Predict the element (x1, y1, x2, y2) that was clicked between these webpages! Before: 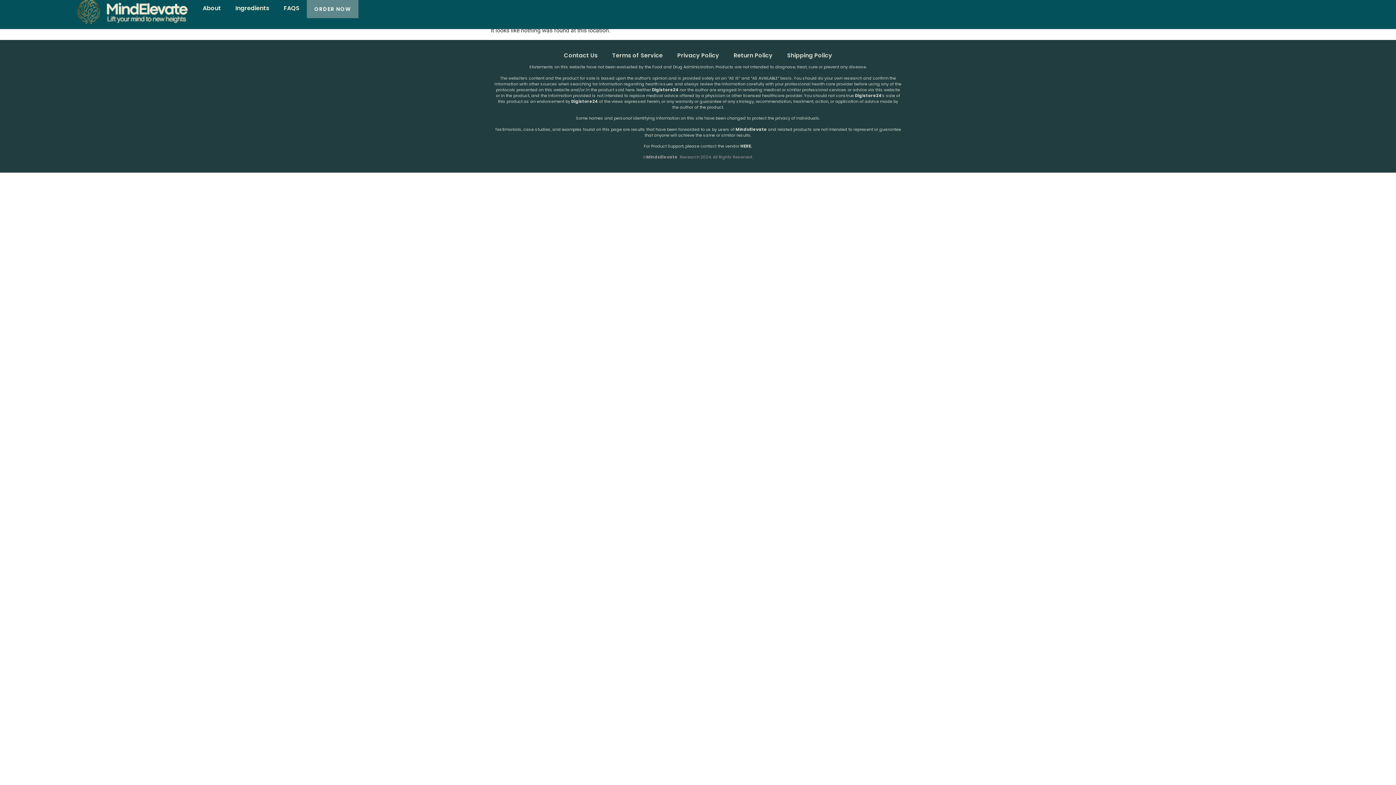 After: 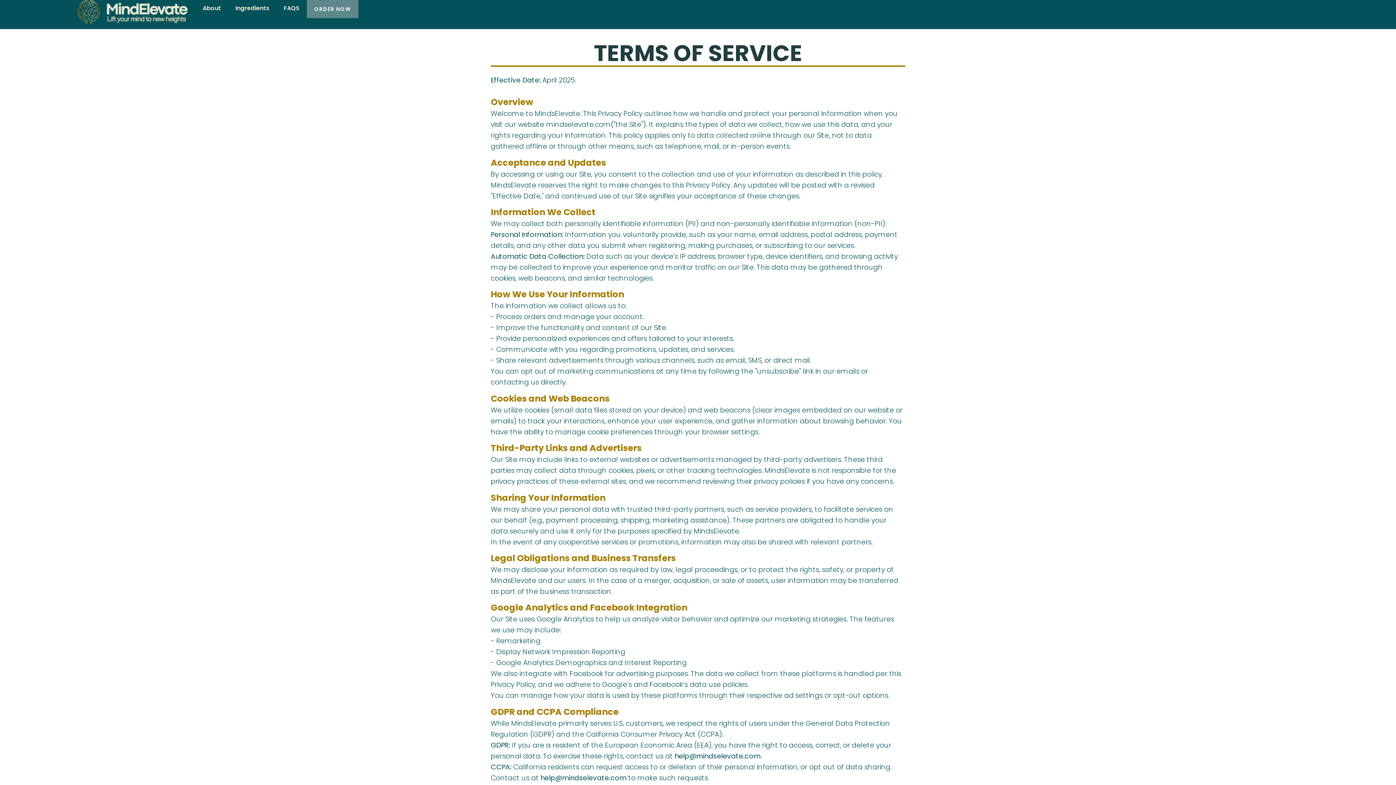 Action: bbox: (670, 47, 726, 64) label: Privacy Policy